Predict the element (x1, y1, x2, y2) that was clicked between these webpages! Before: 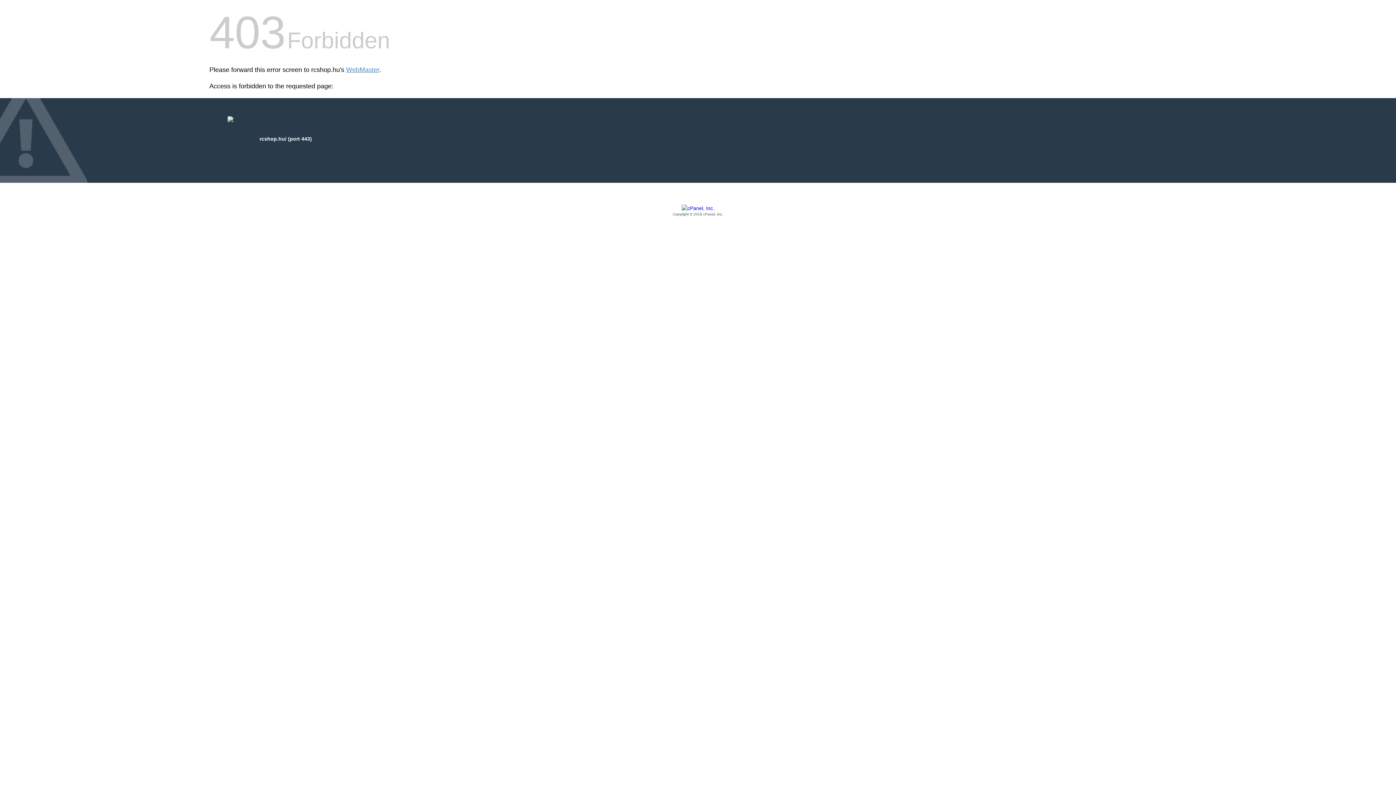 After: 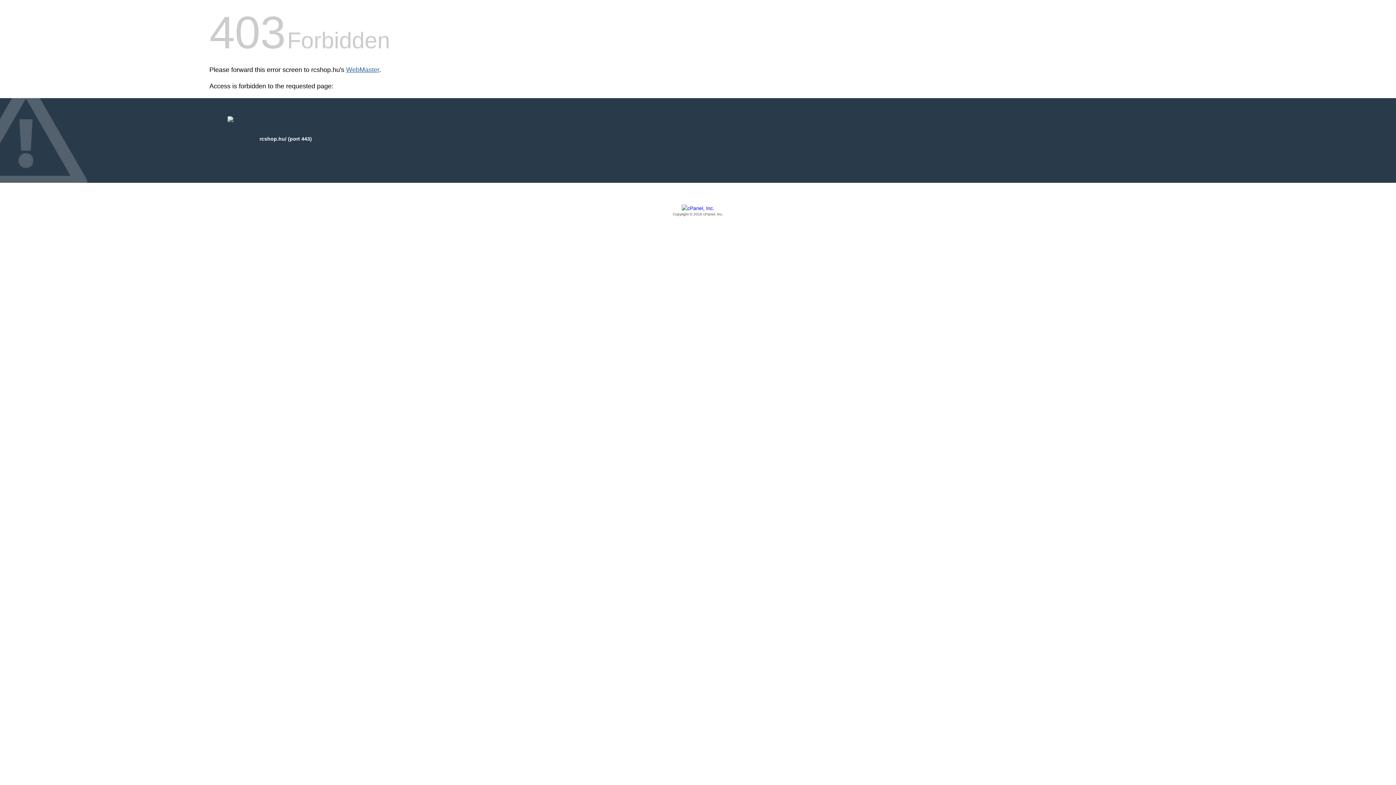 Action: label: WebMaster bbox: (346, 66, 379, 73)